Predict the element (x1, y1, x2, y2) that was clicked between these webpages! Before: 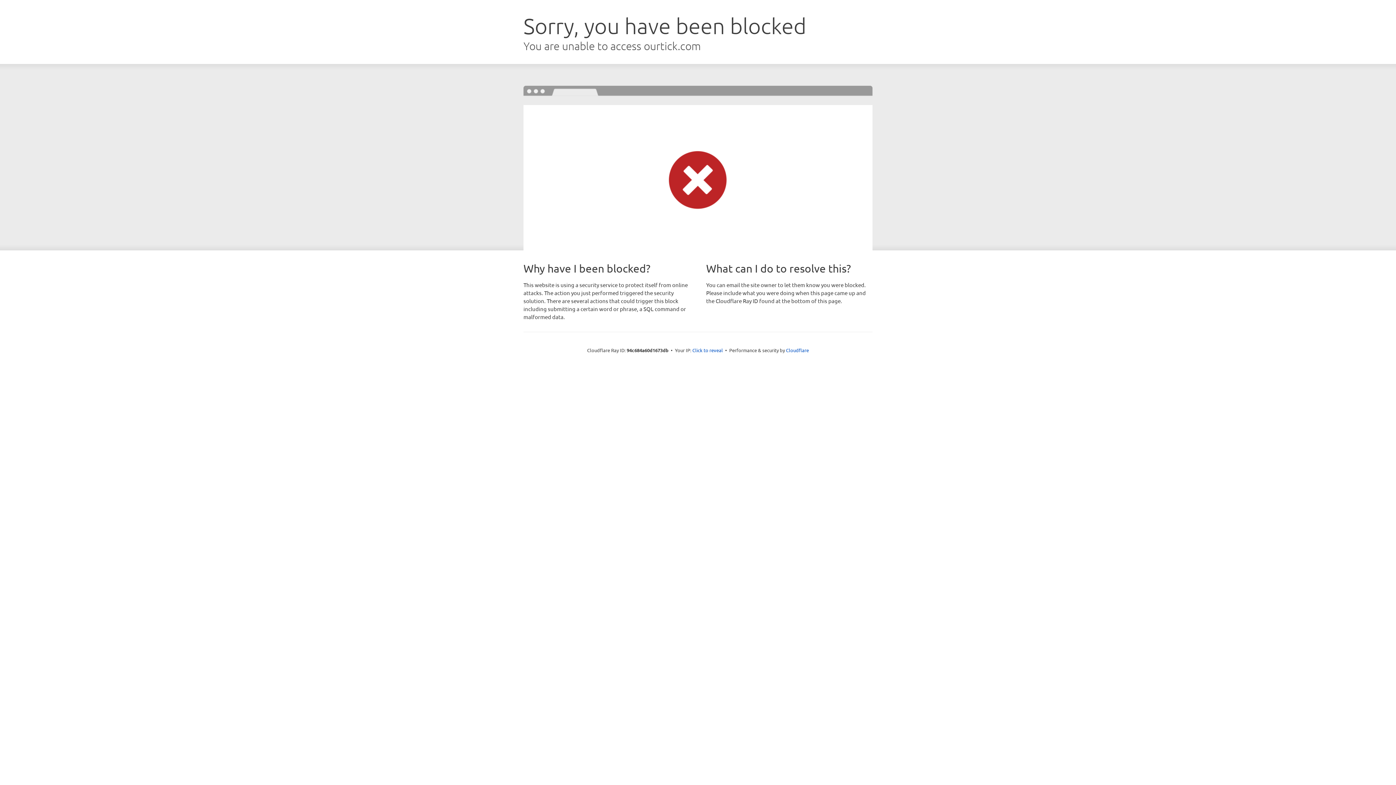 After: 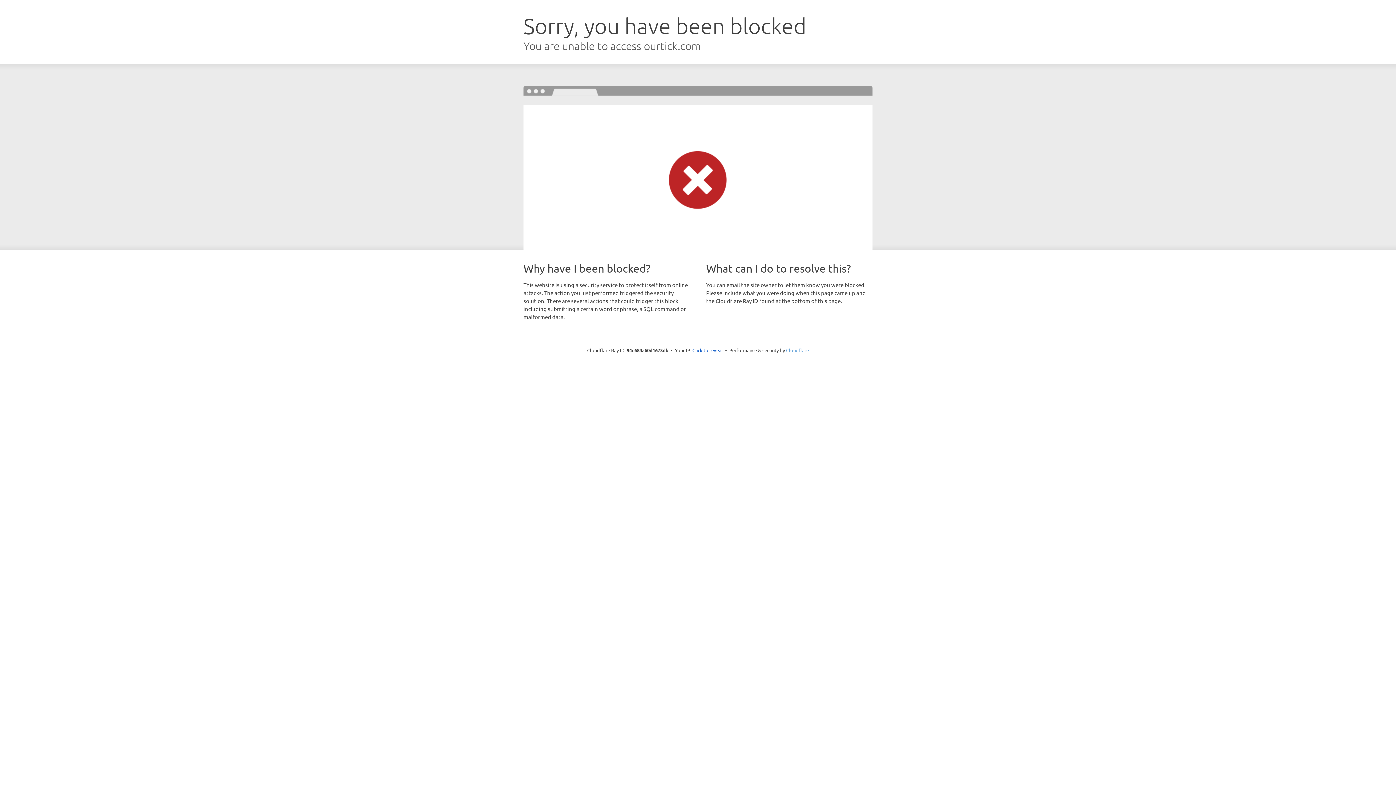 Action: bbox: (786, 347, 809, 353) label: Cloudflare